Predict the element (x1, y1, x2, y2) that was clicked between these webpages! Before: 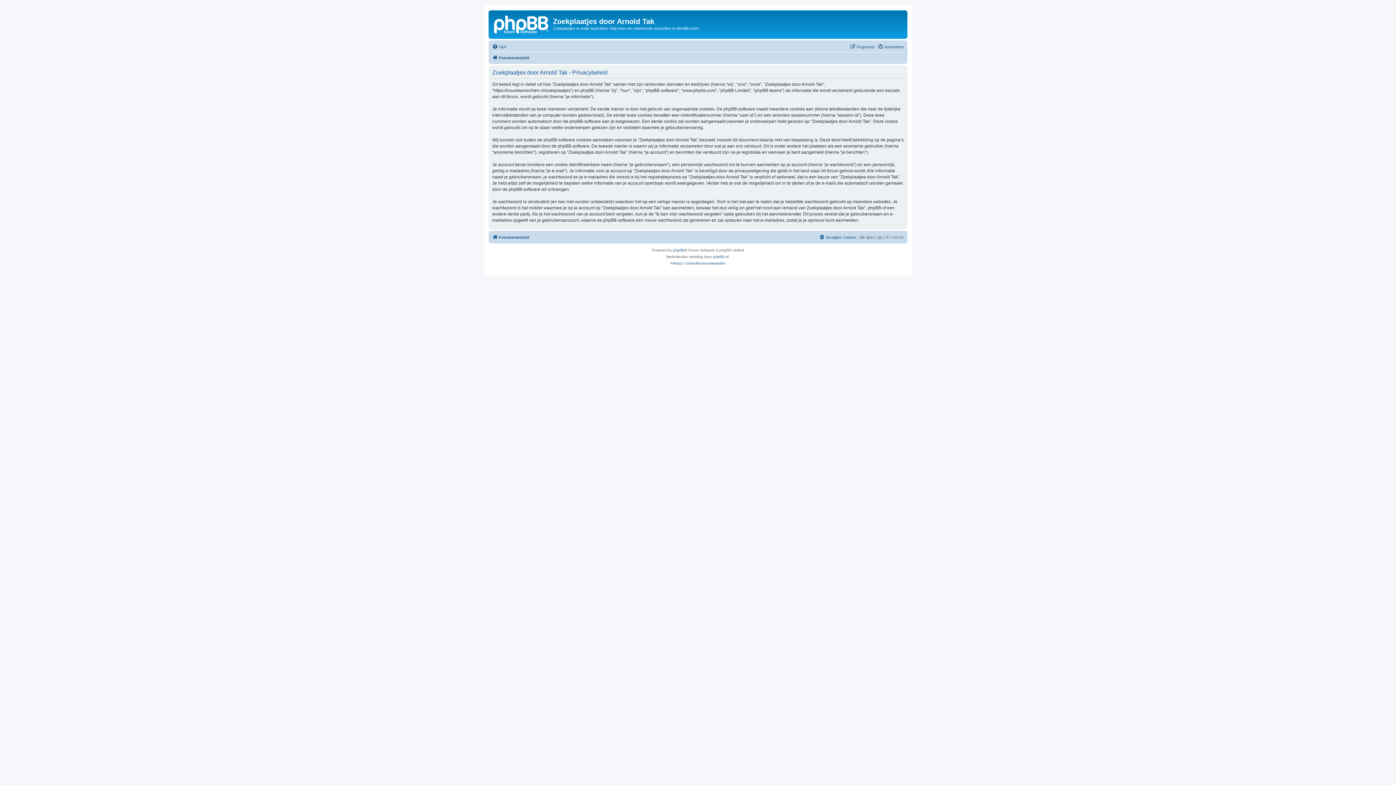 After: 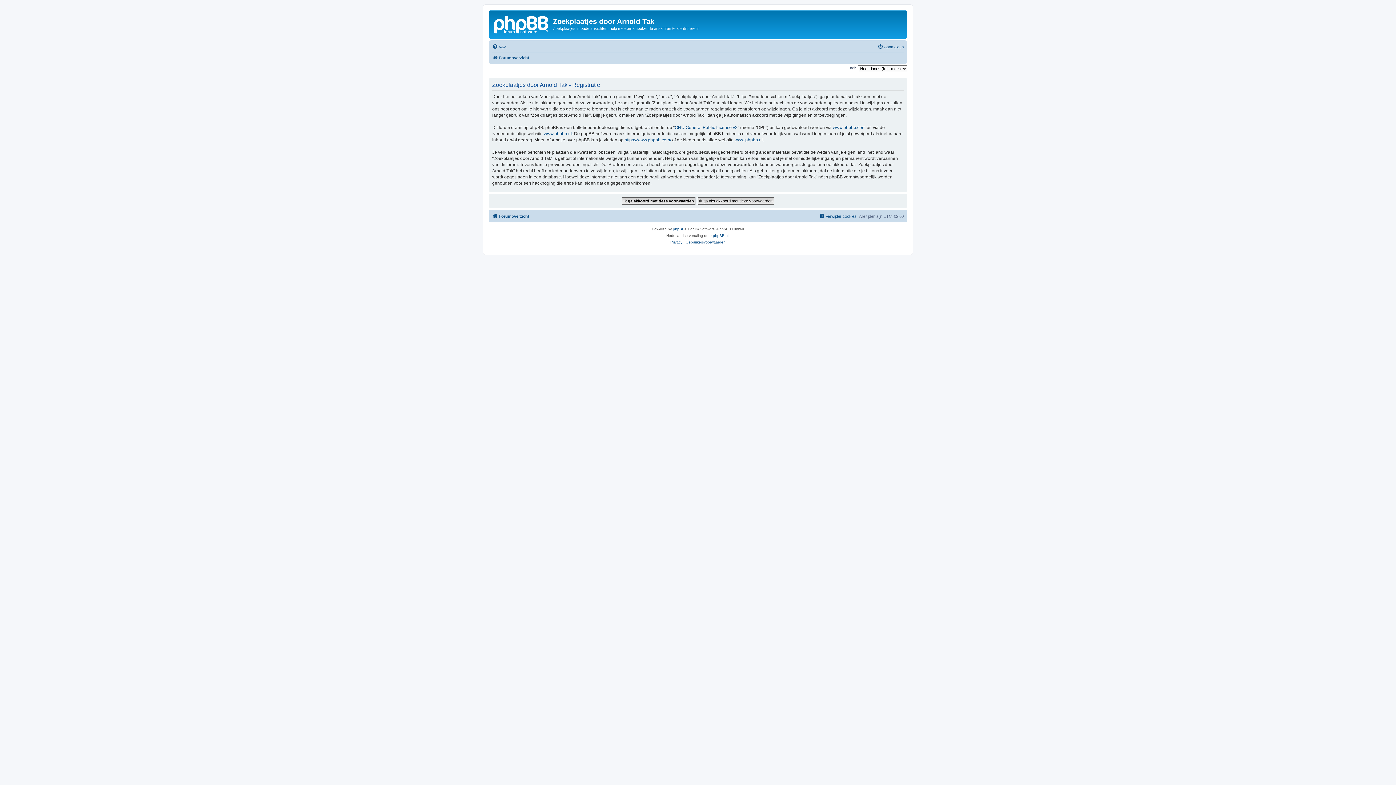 Action: bbox: (850, 42, 875, 51) label: Registreer